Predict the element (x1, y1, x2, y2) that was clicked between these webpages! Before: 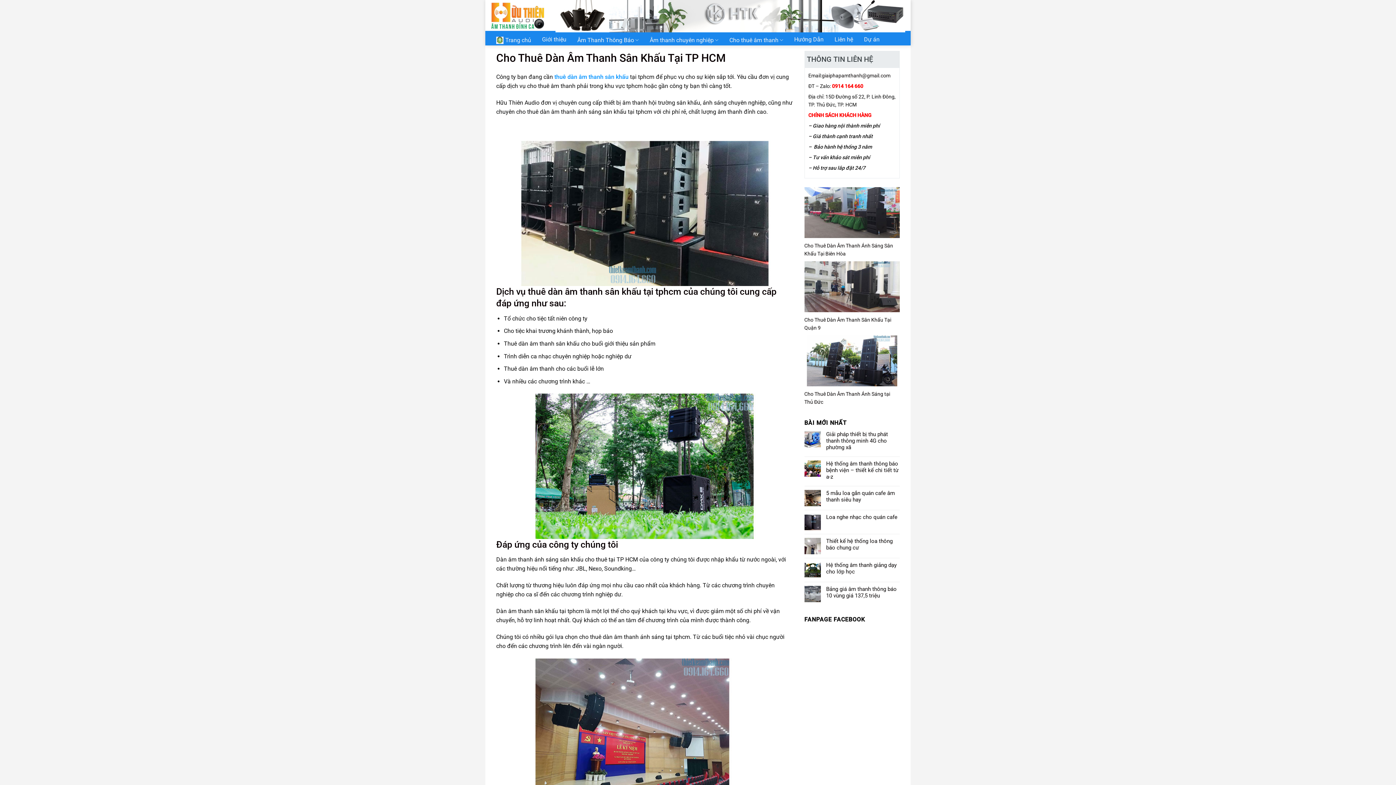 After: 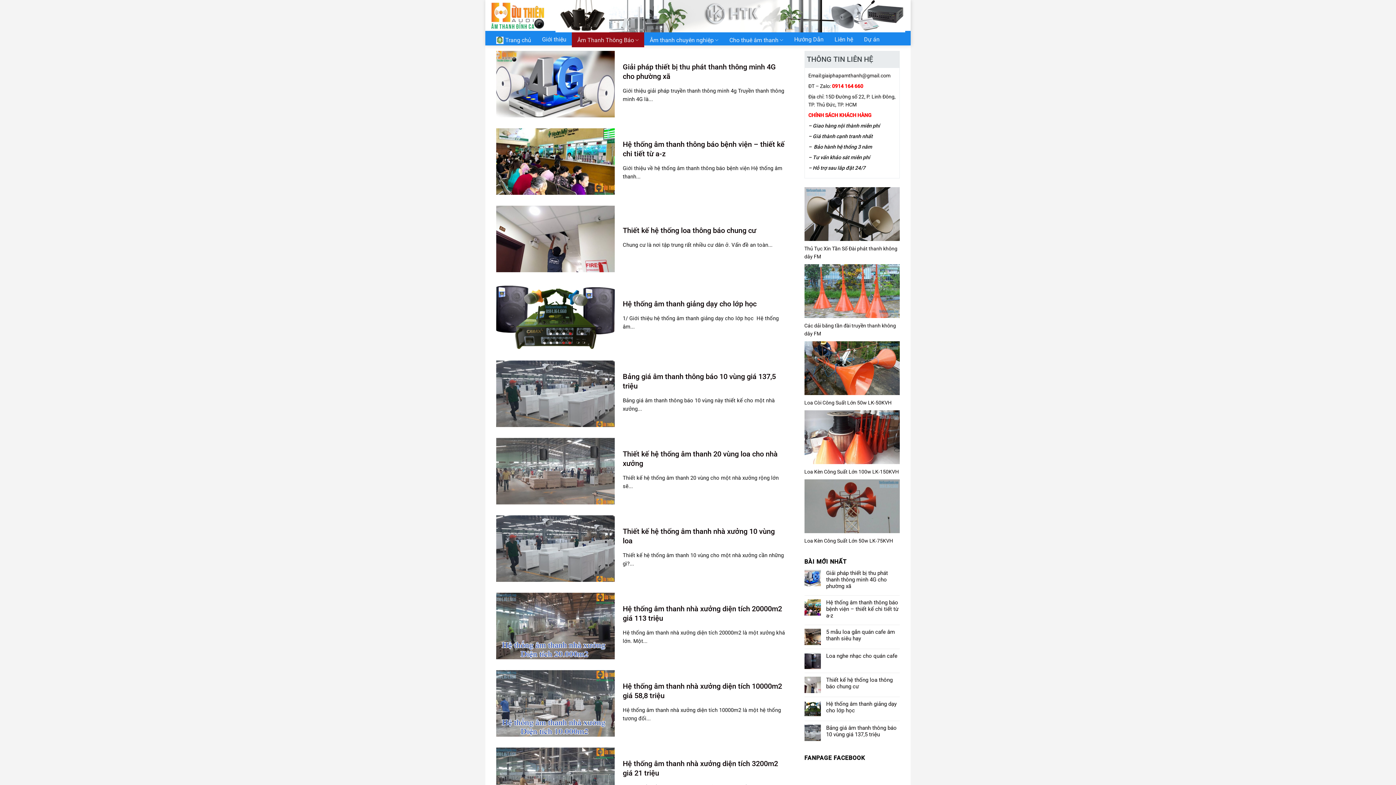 Action: label: Âm Thanh Thông Báo bbox: (572, 30, 644, 47)